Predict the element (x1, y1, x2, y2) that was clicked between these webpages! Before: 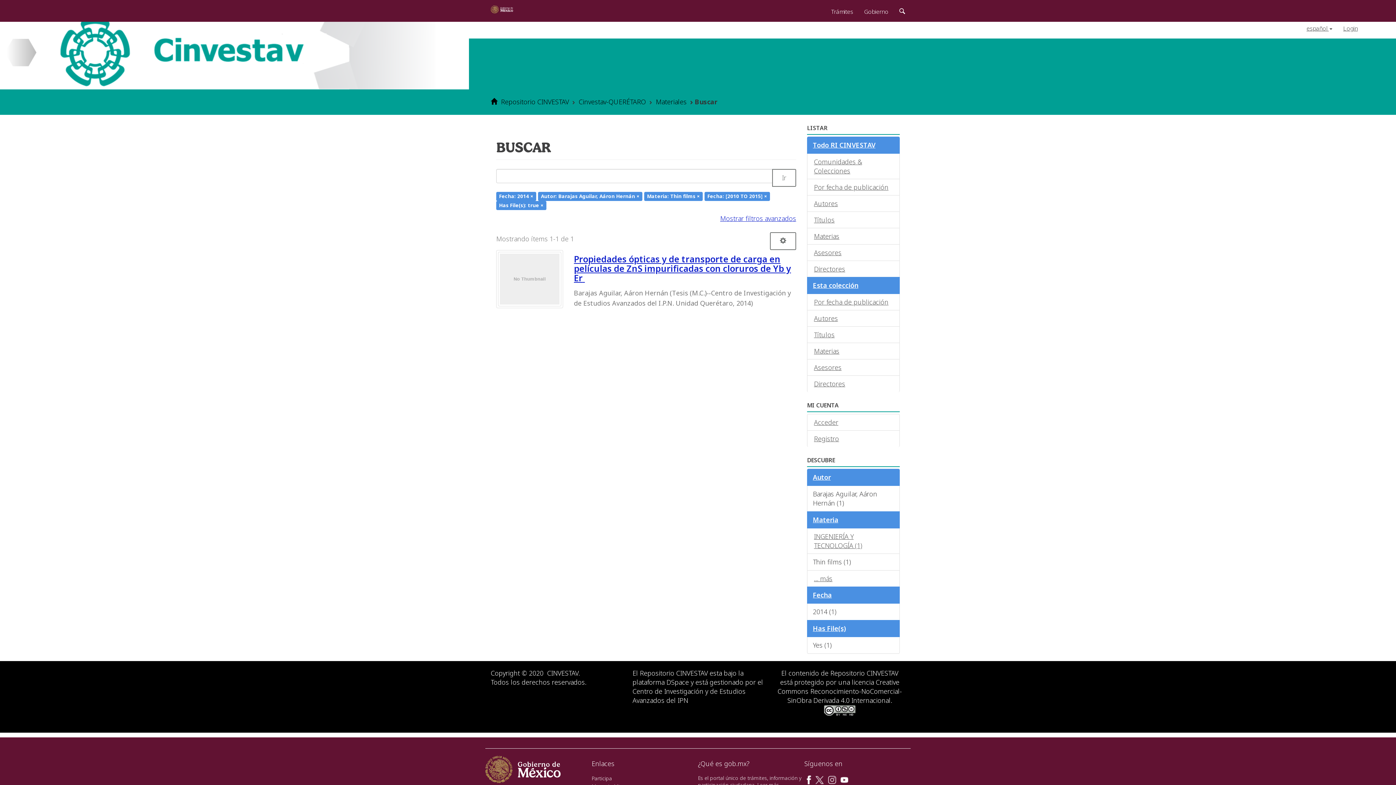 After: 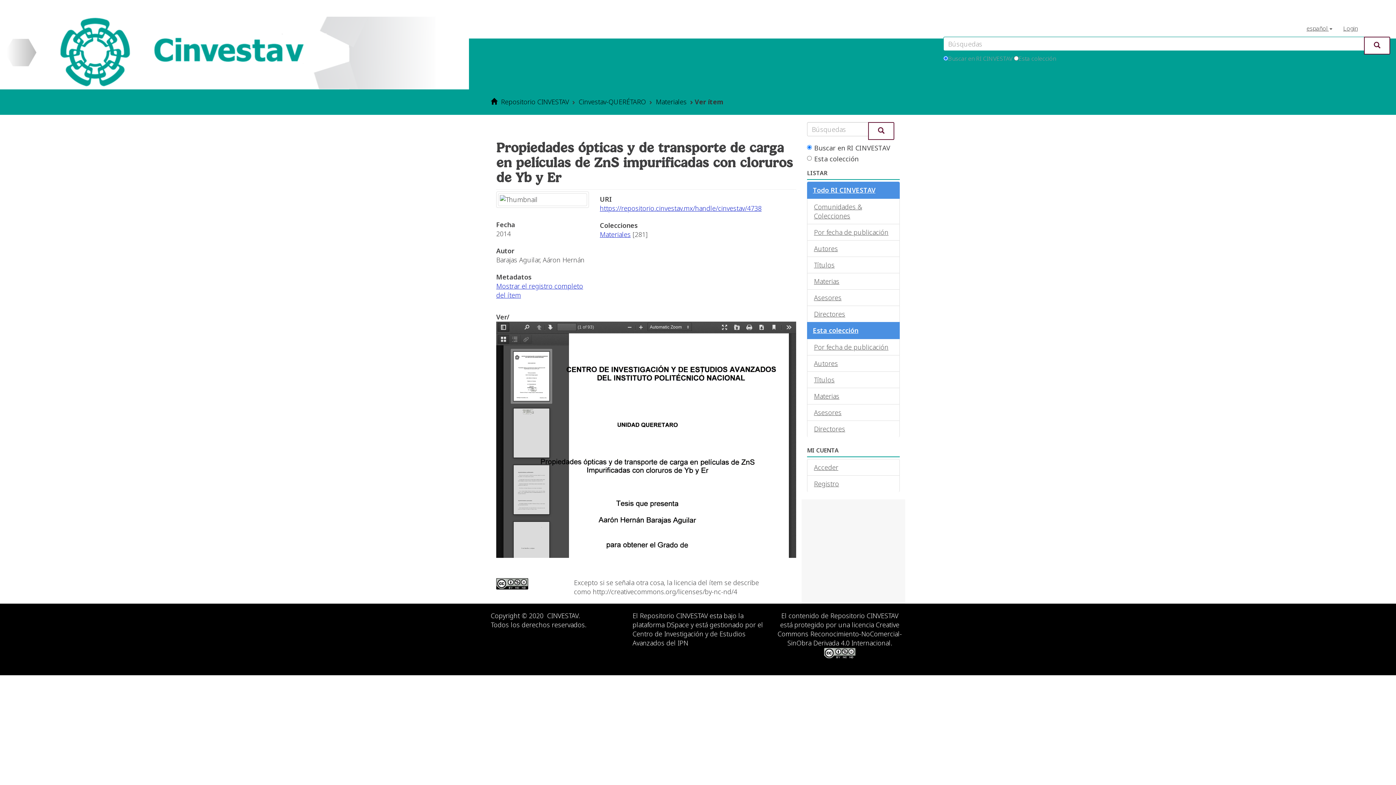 Action: bbox: (574, 254, 796, 282) label: Propiedades ópticas y de transporte de carga en películas de ZnS impurificadas con cloruros de Yb y Er 